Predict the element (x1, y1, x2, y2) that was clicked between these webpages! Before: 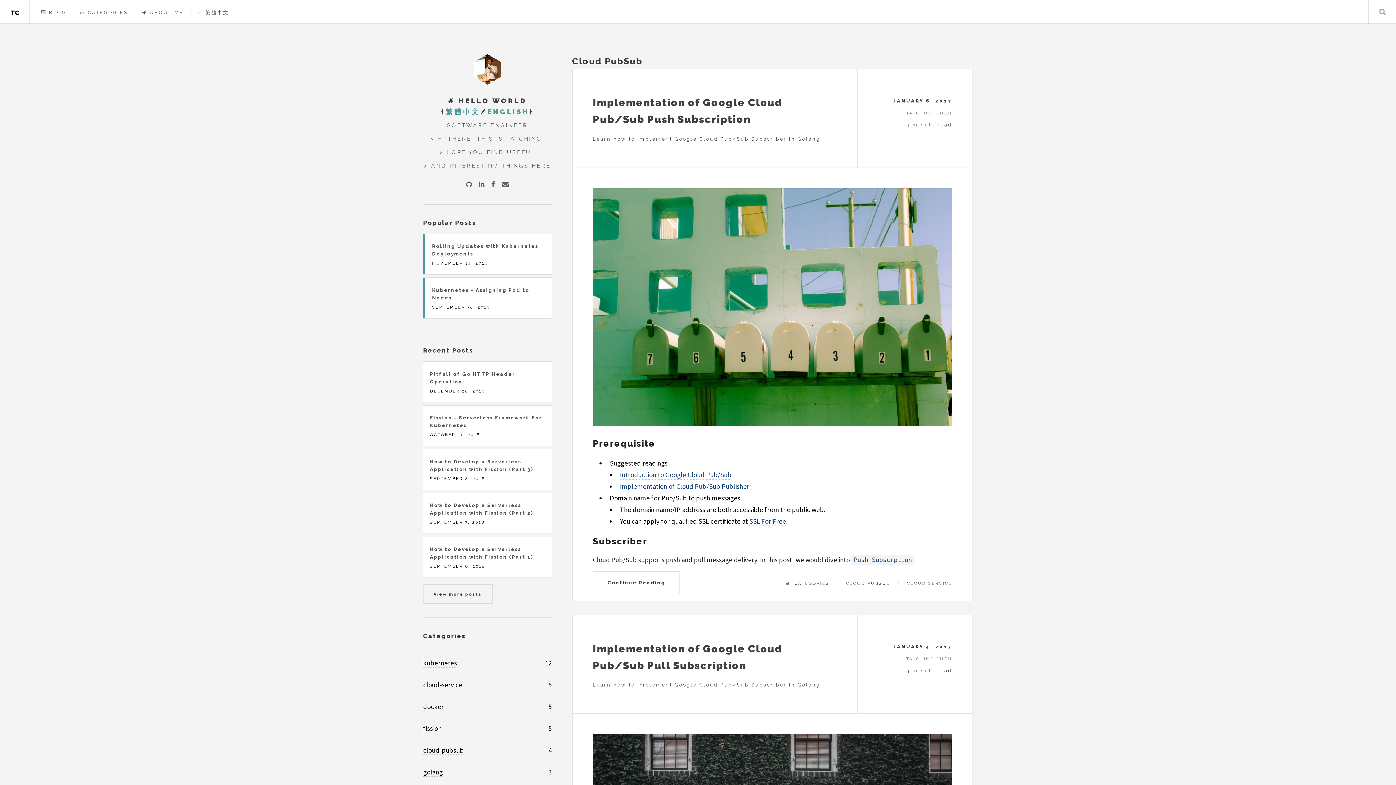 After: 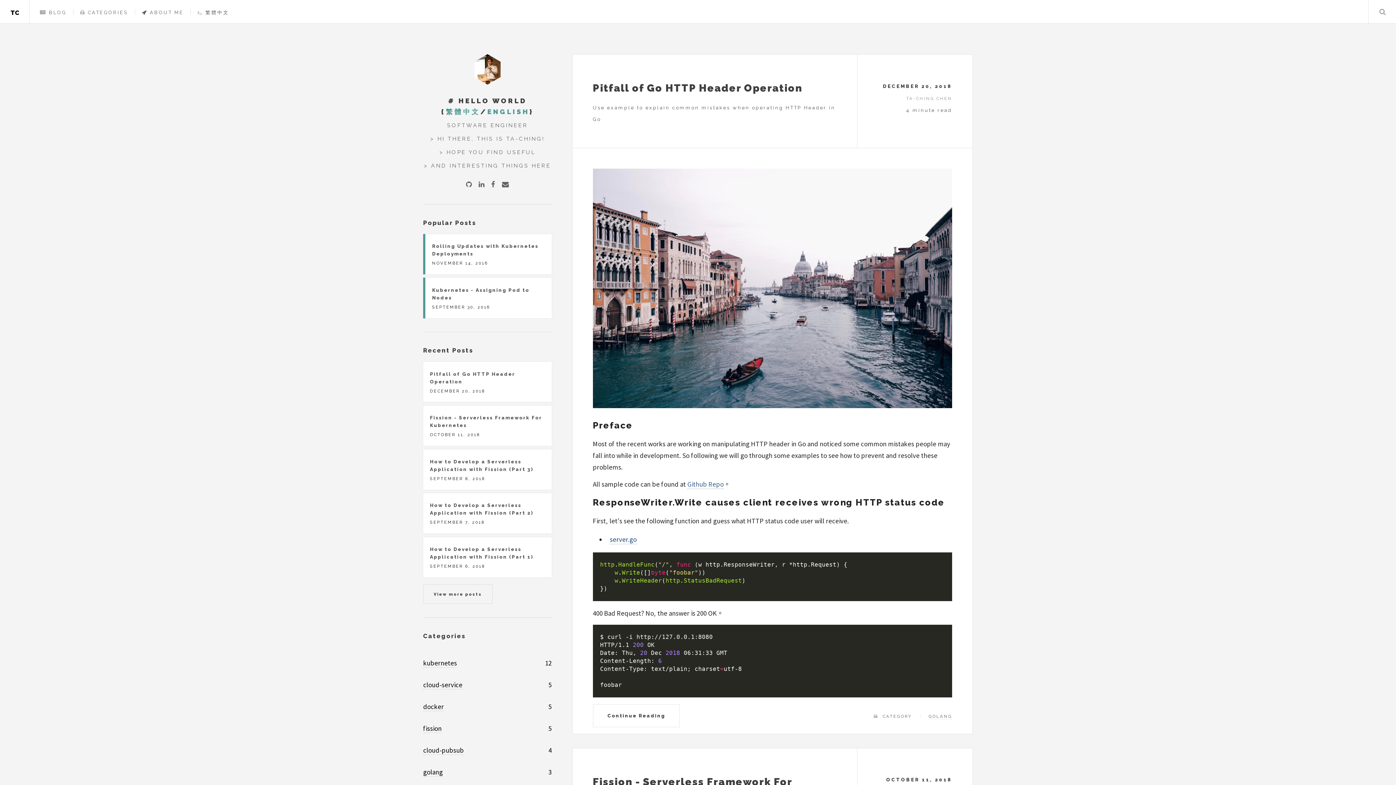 Action: bbox: (10, 9, 19, 16) label: TC